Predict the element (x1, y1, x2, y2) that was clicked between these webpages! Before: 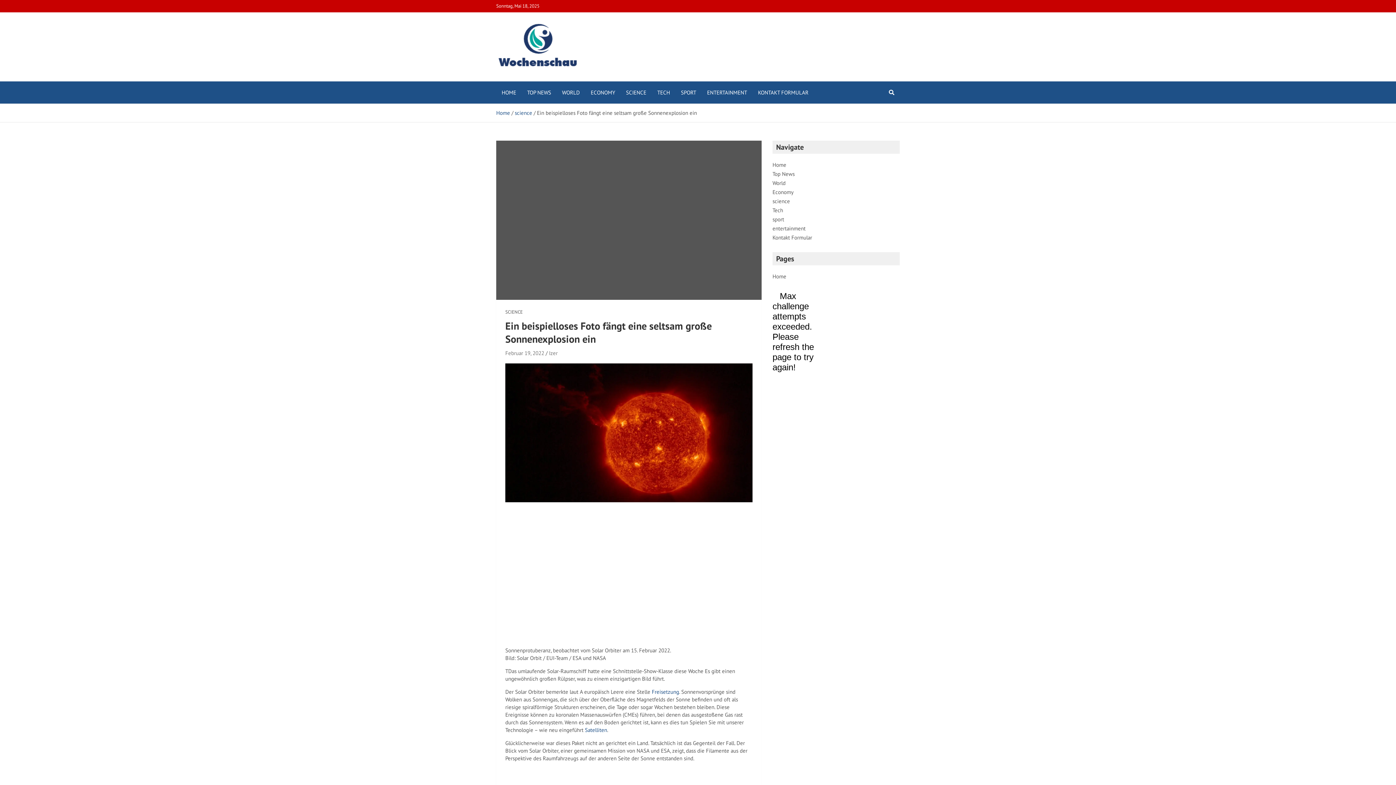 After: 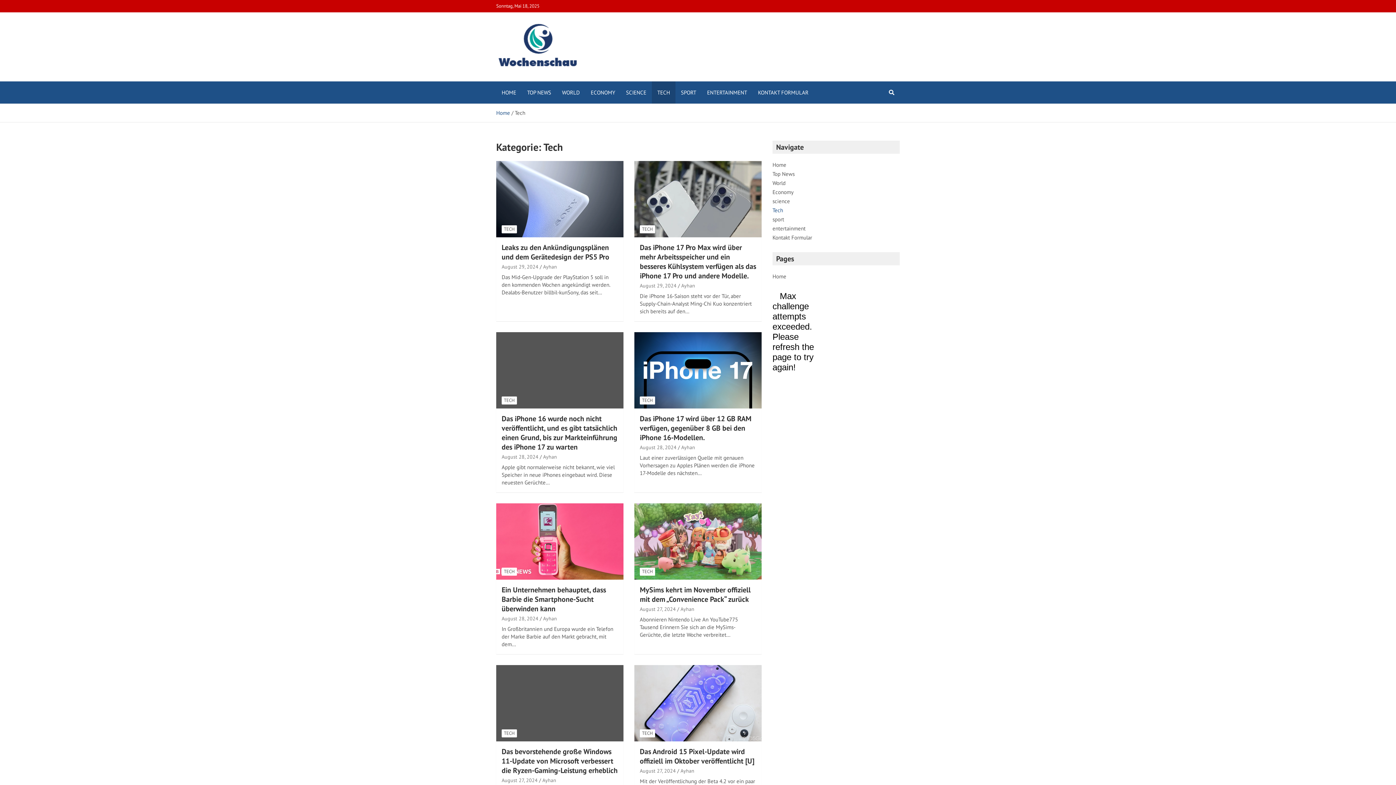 Action: bbox: (652, 81, 675, 103) label: TECH